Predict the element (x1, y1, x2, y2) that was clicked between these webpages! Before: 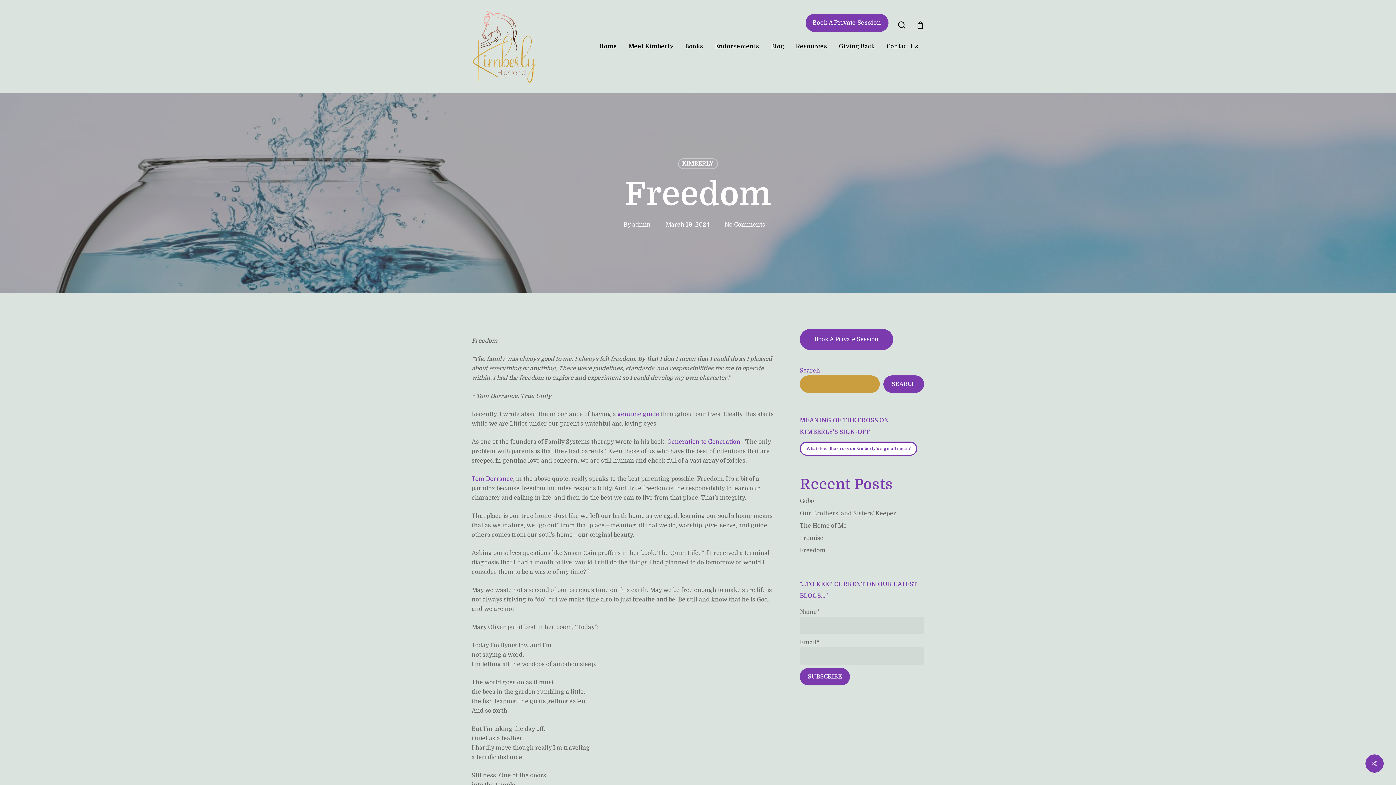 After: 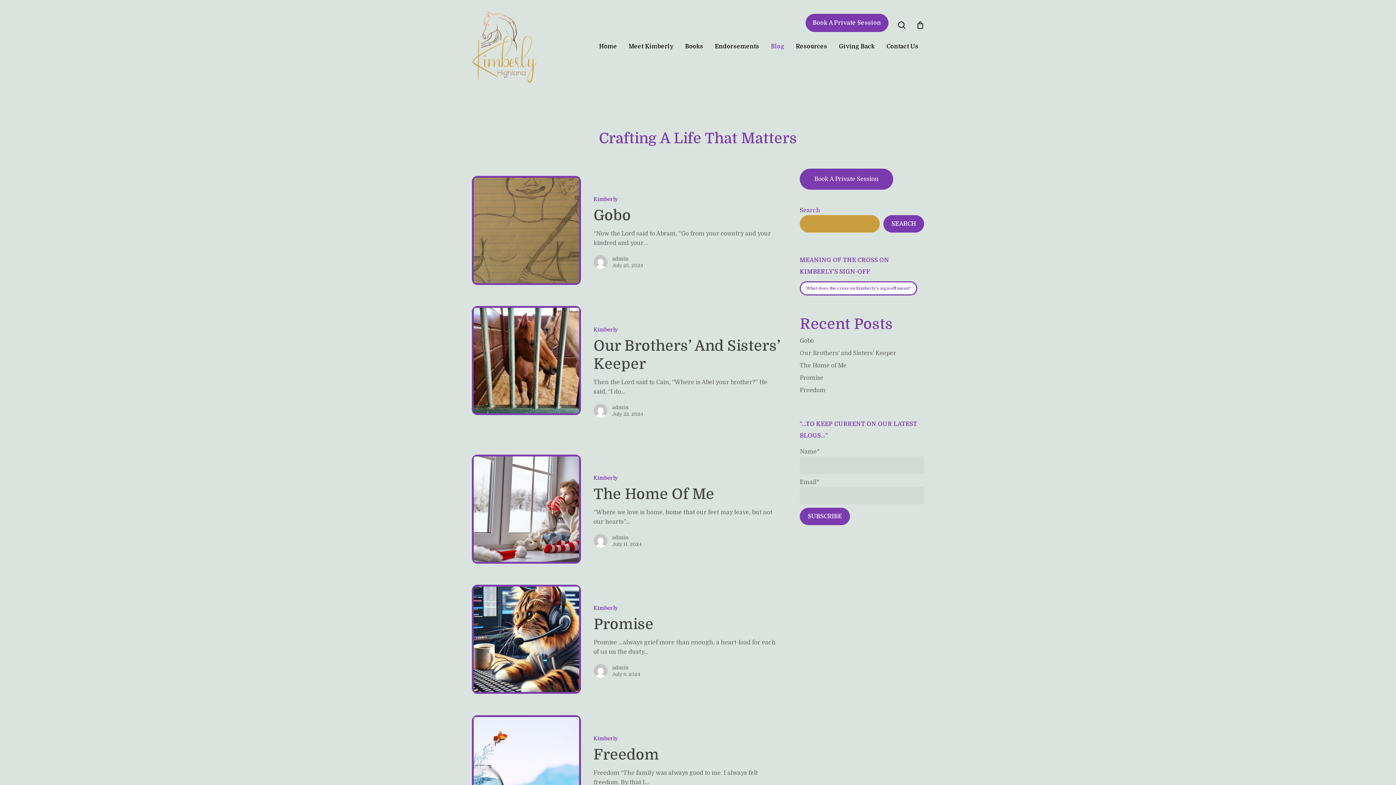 Action: bbox: (765, 41, 790, 51) label: Blog